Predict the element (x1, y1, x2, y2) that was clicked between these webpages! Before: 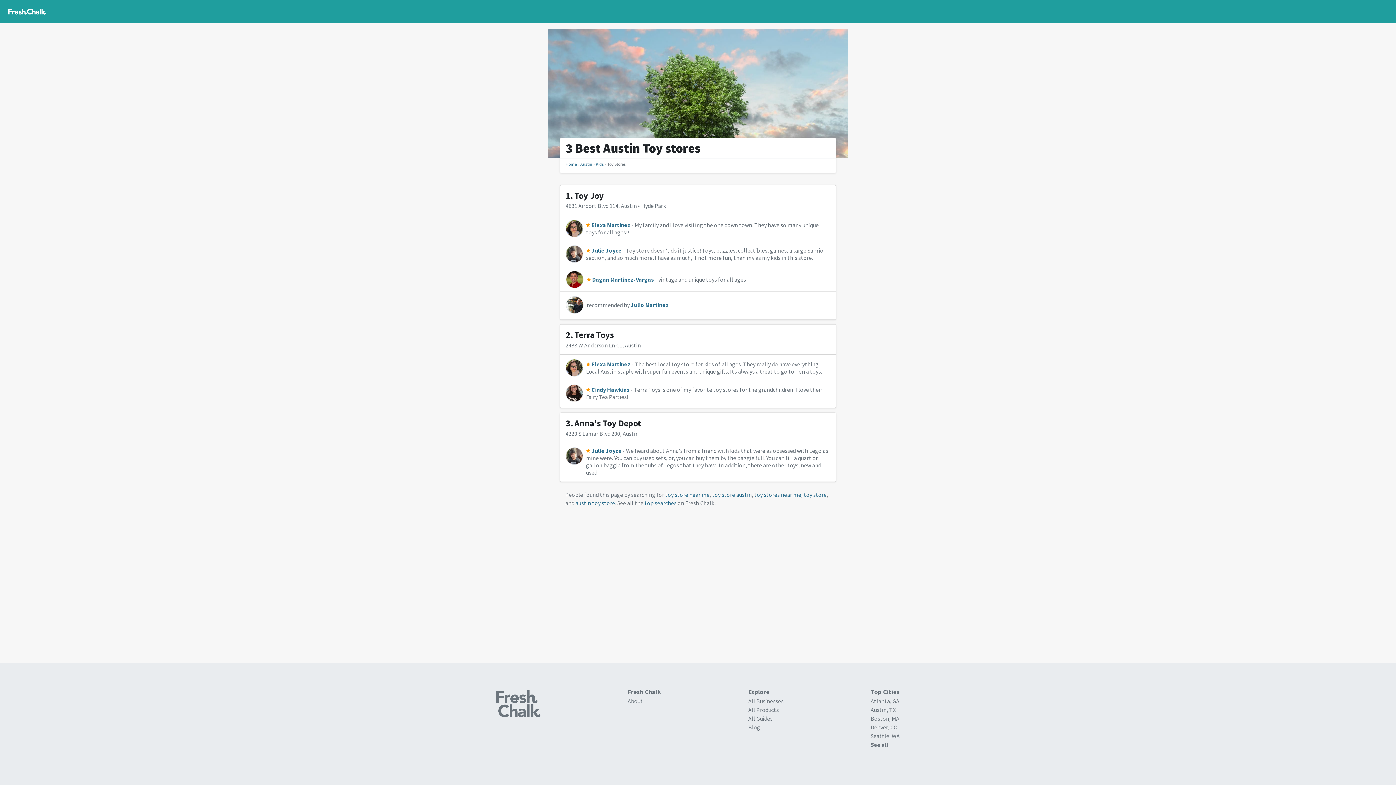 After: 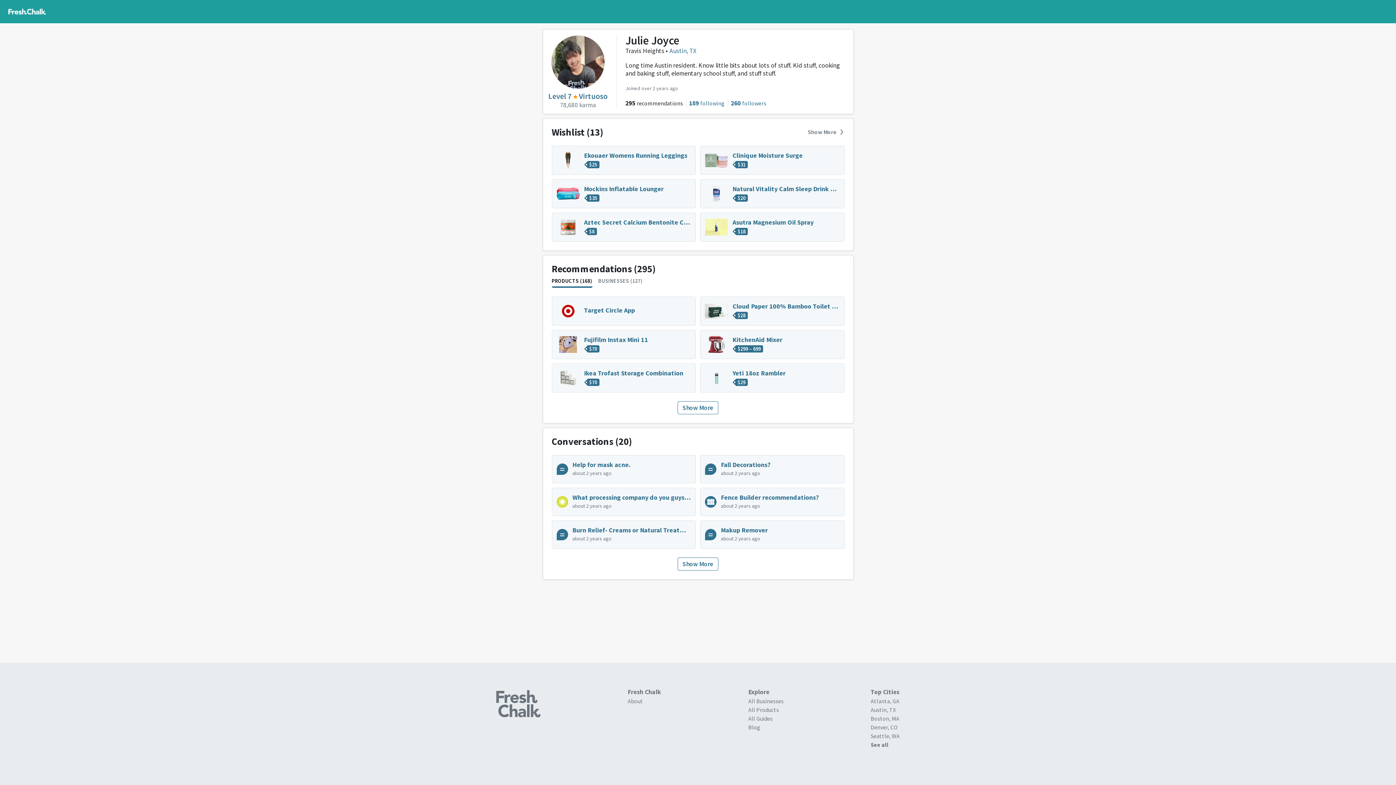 Action: bbox: (565, 447, 583, 465)